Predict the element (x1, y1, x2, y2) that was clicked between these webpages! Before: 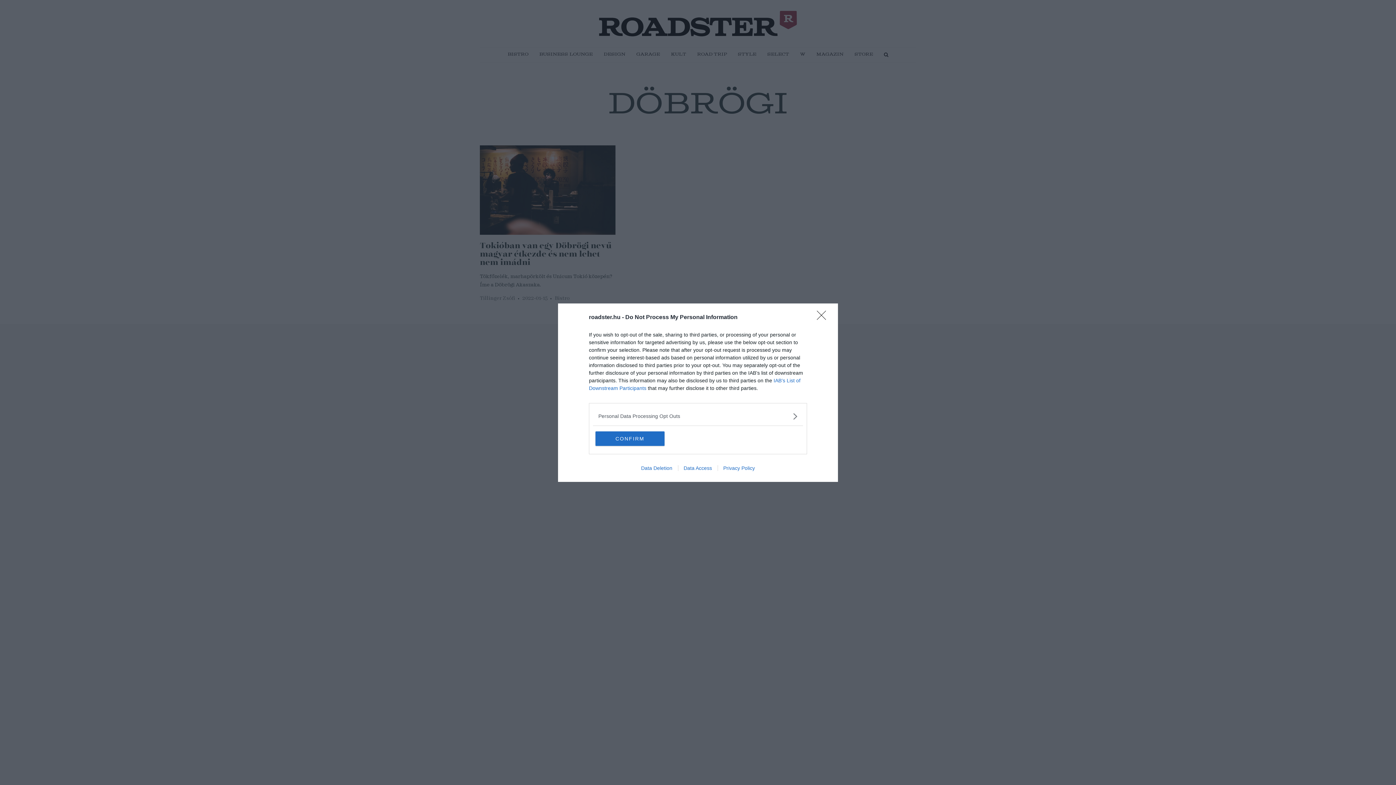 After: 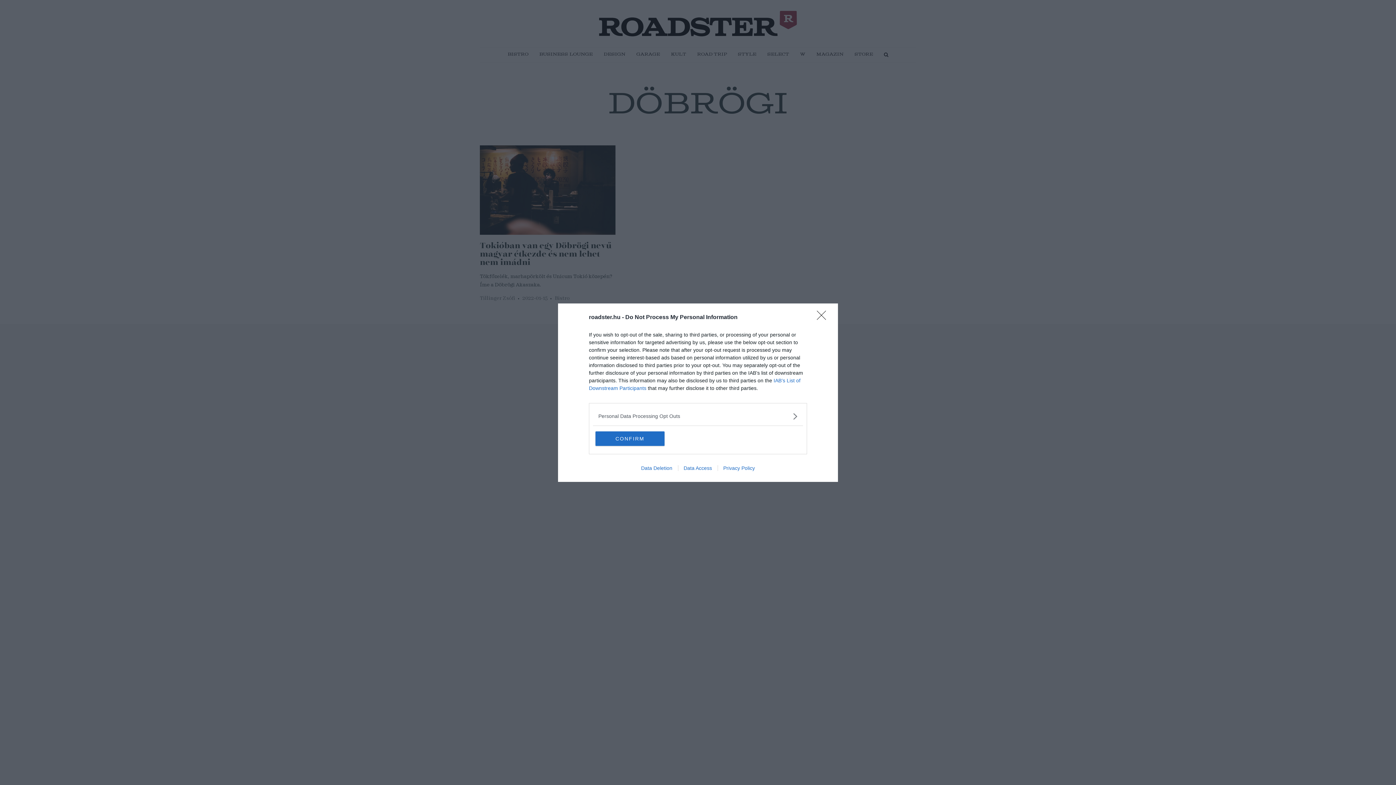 Action: bbox: (717, 465, 760, 471) label: Privacy Policy